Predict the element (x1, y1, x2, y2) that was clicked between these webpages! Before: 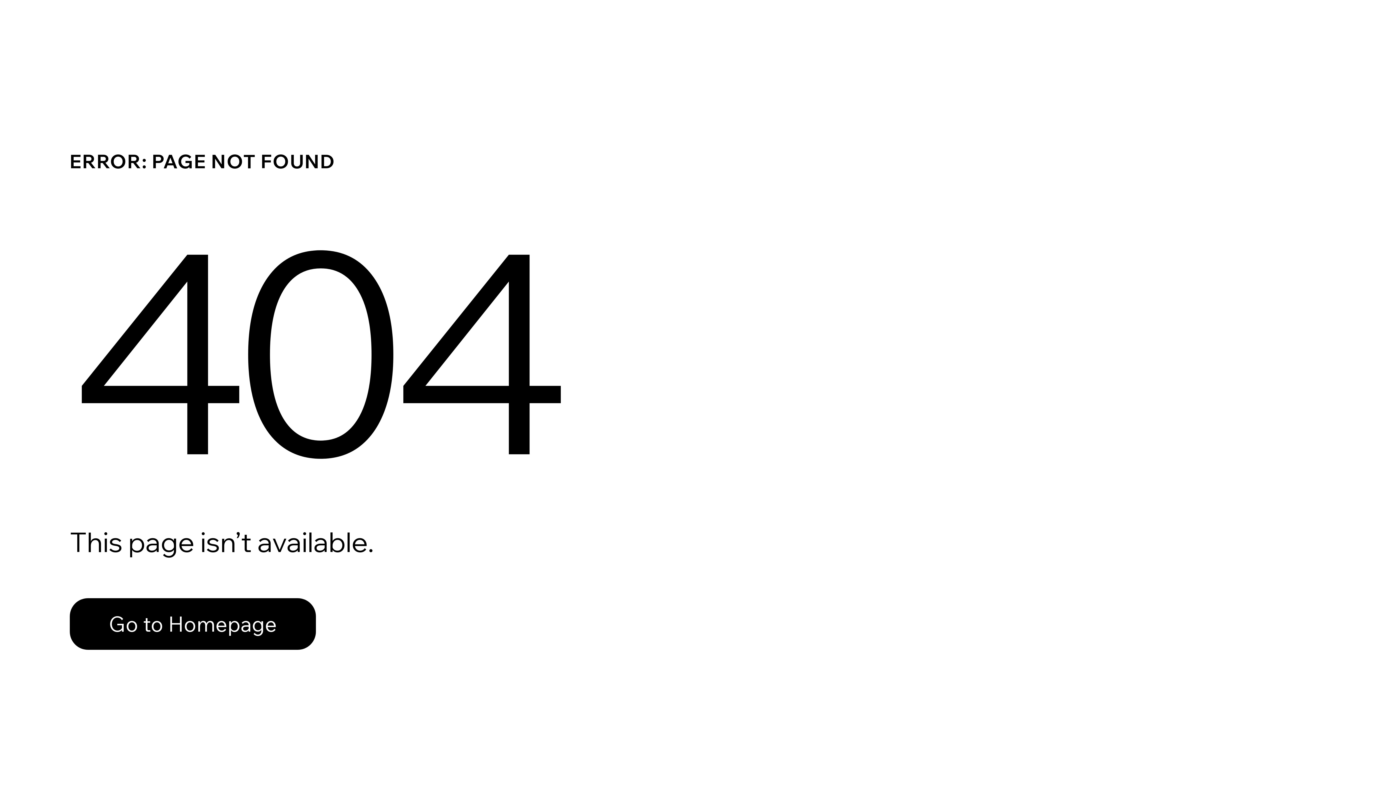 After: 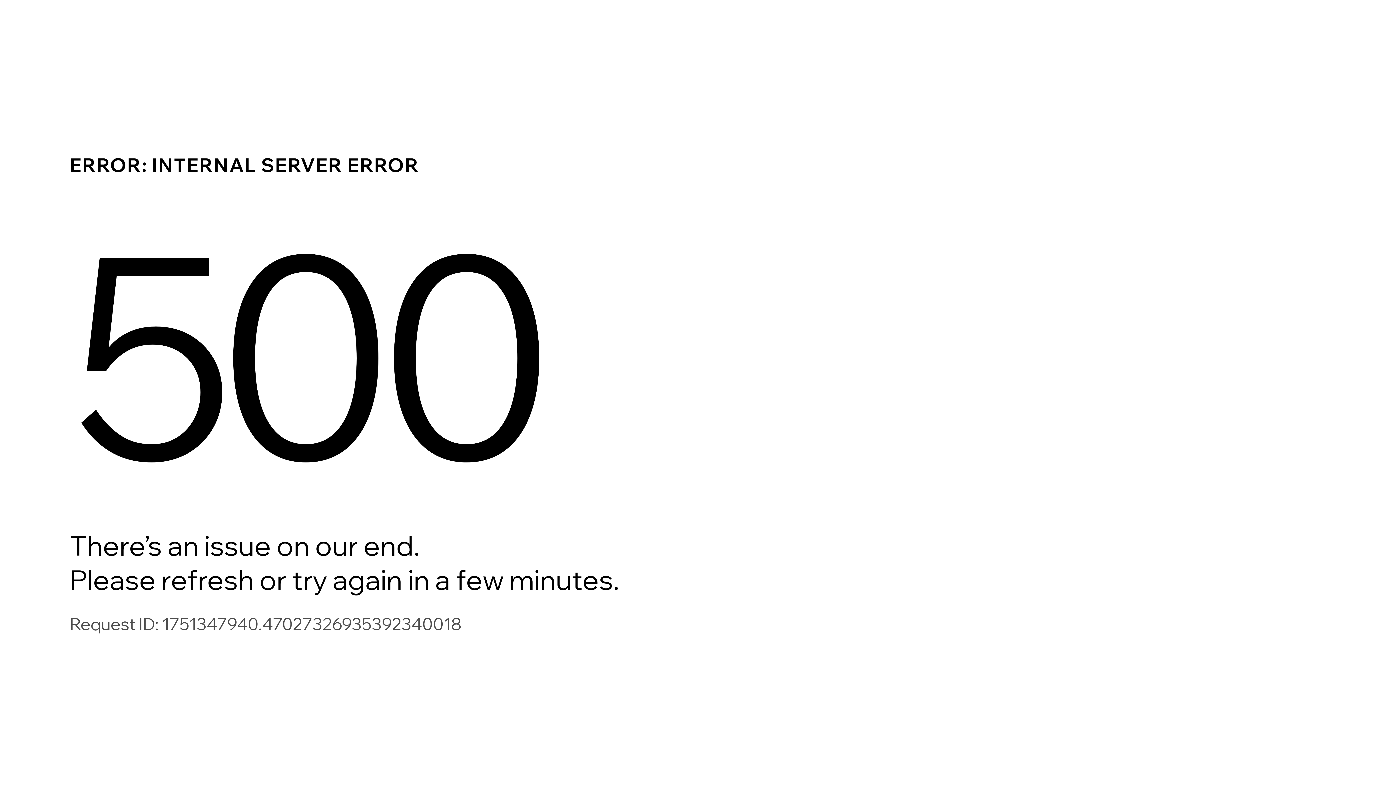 Action: label: Go to Homepage bbox: (69, 598, 316, 650)